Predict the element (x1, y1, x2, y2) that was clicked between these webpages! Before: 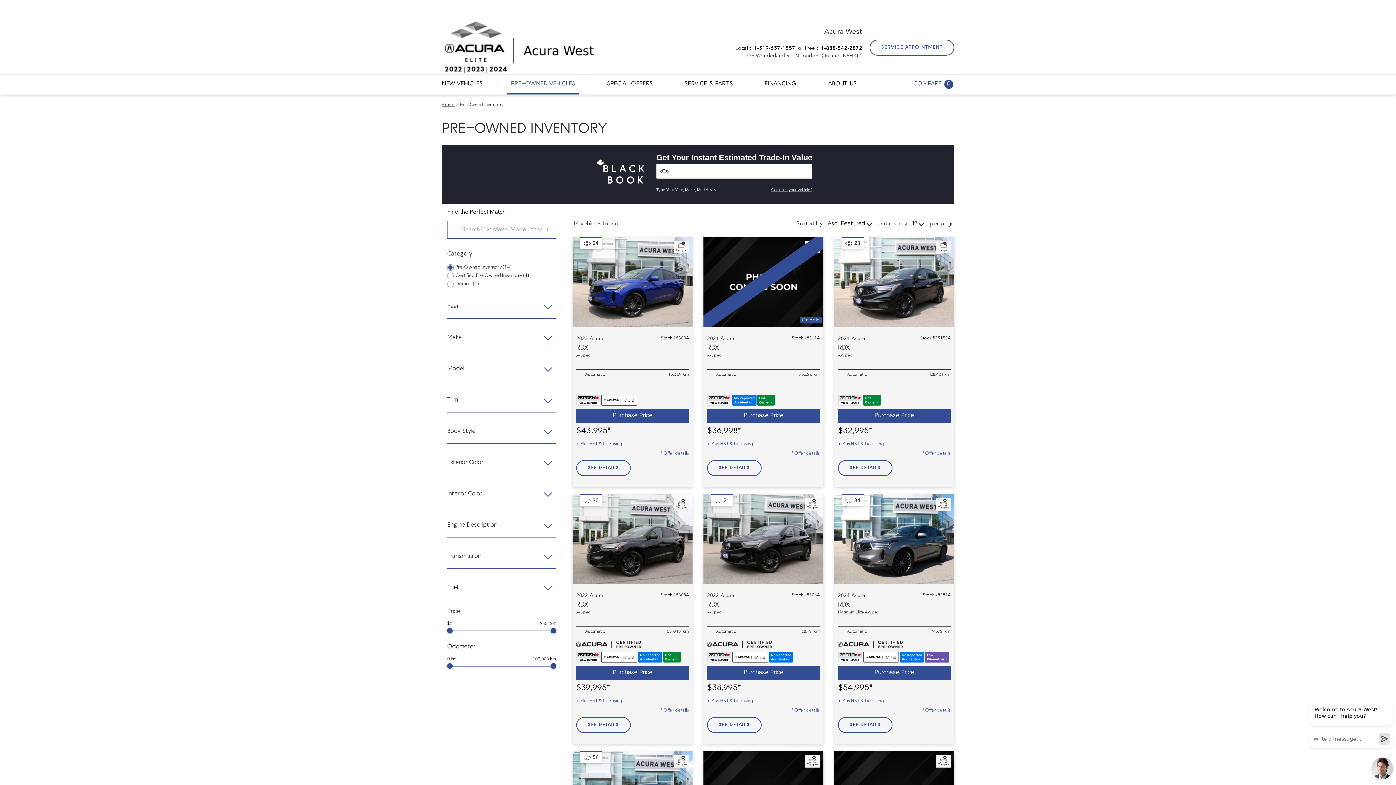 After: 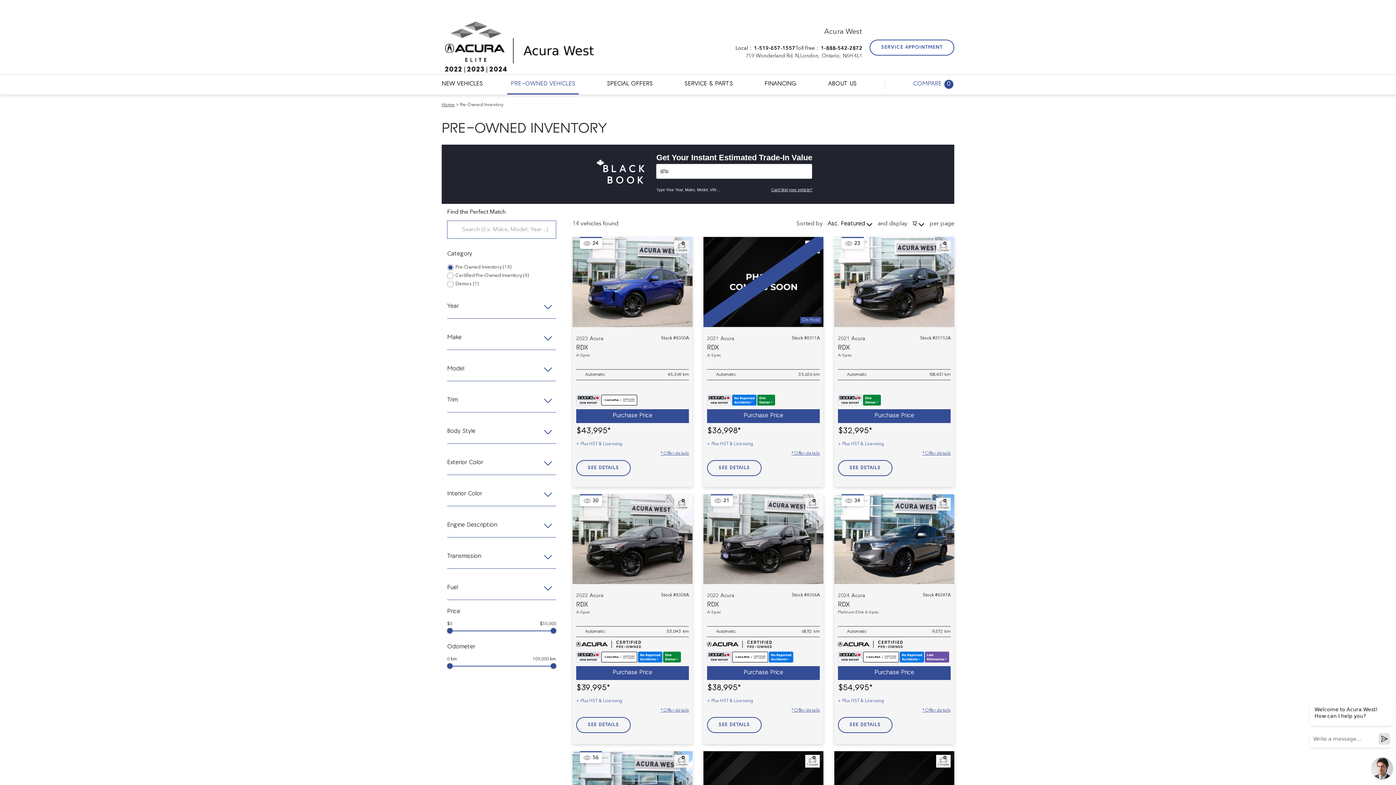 Action: label: Carfax Badges bbox: (576, 652, 681, 662)